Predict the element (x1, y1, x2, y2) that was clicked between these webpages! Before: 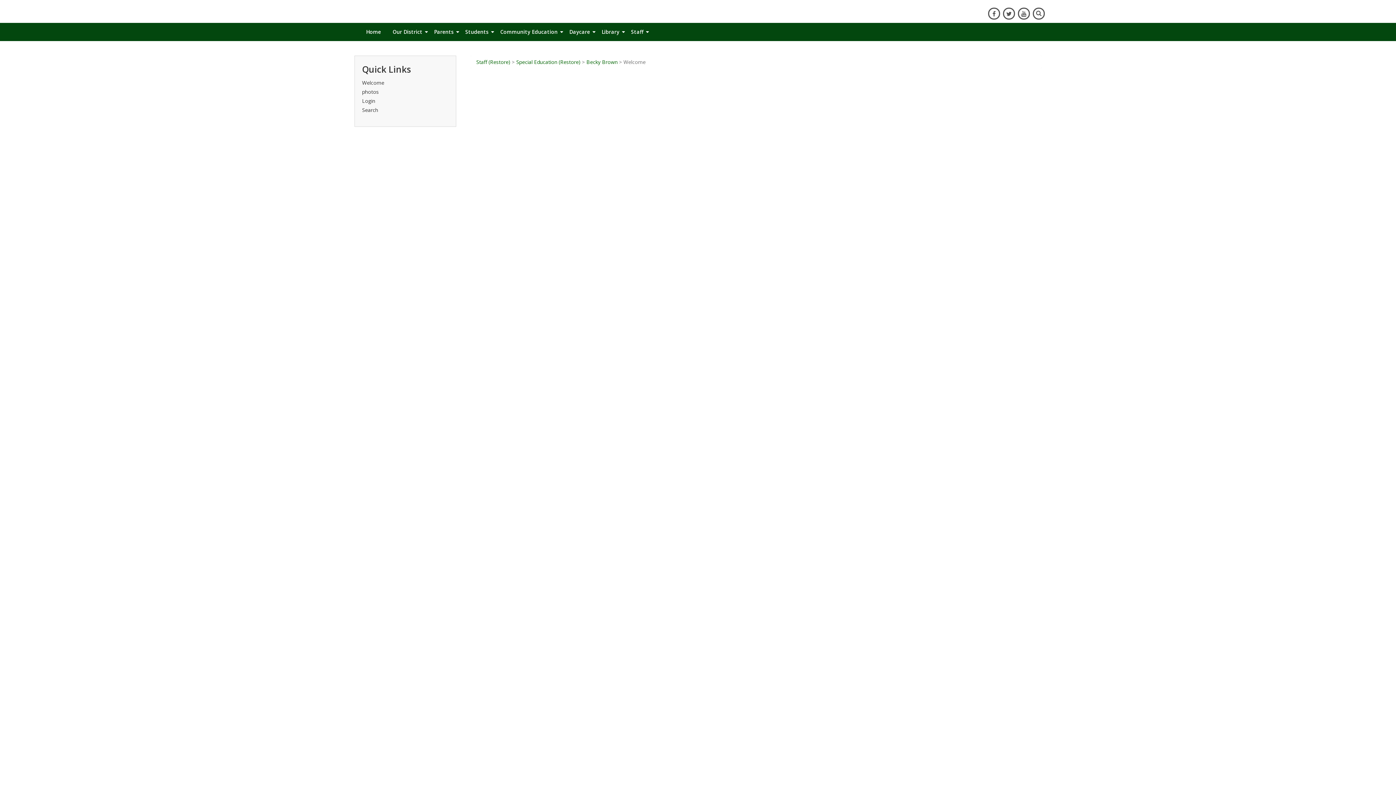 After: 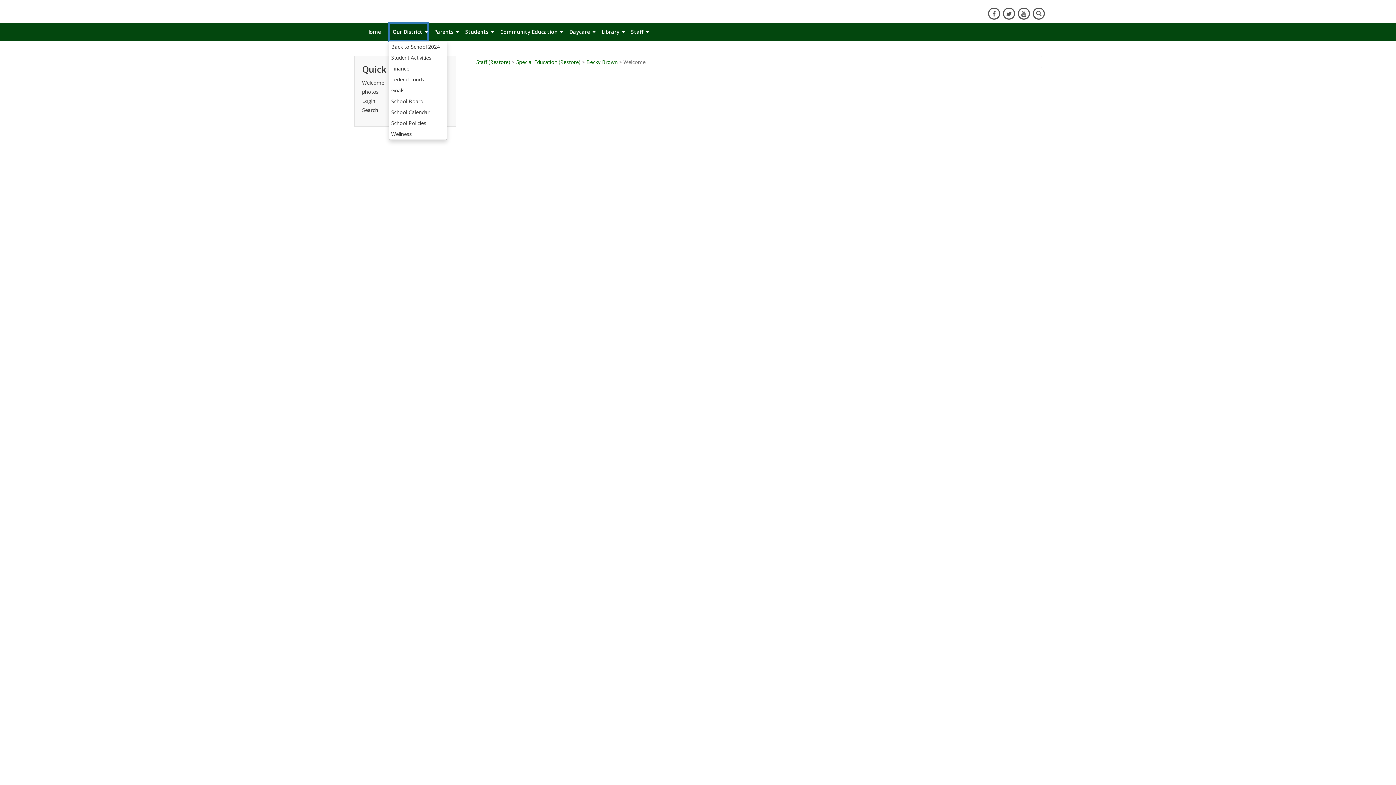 Action: label: Our District bbox: (389, 22, 428, 41)